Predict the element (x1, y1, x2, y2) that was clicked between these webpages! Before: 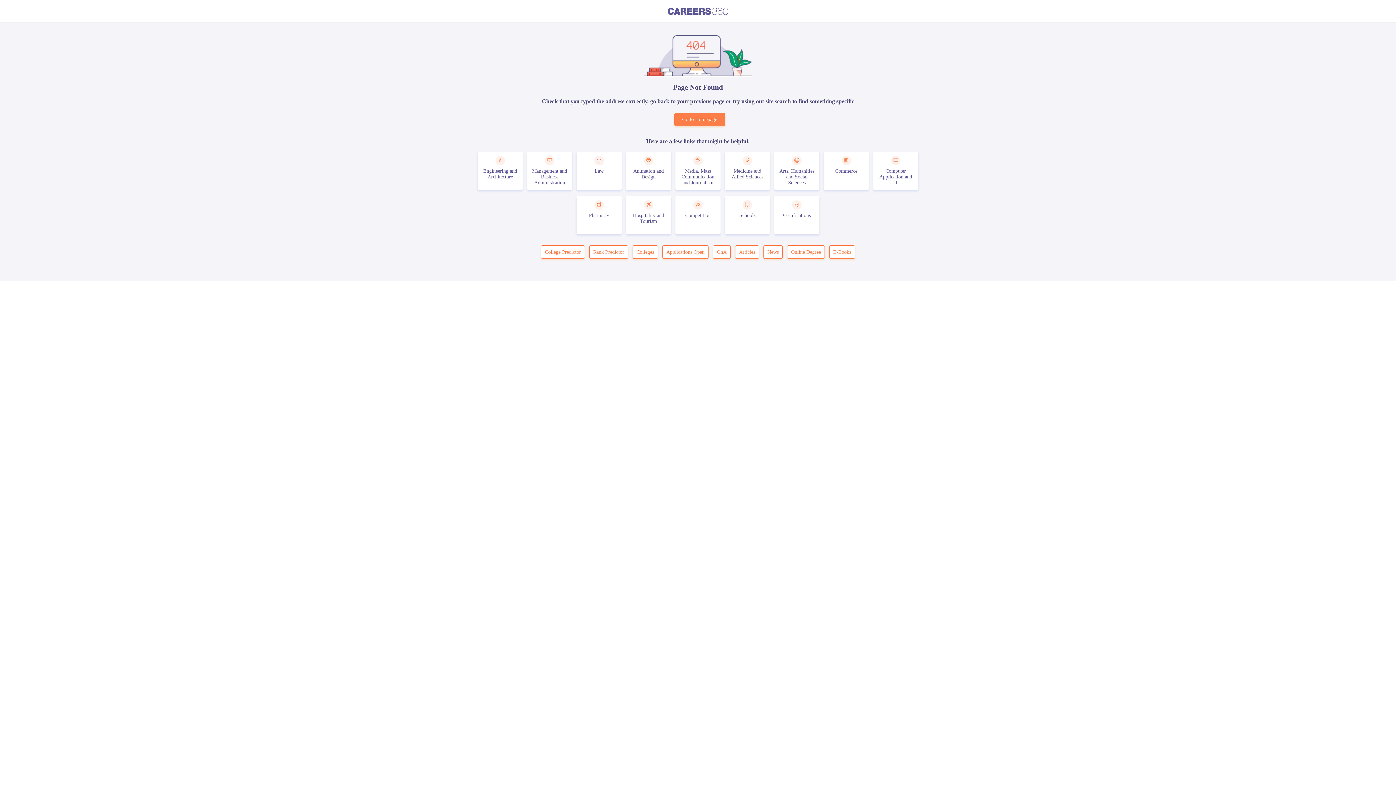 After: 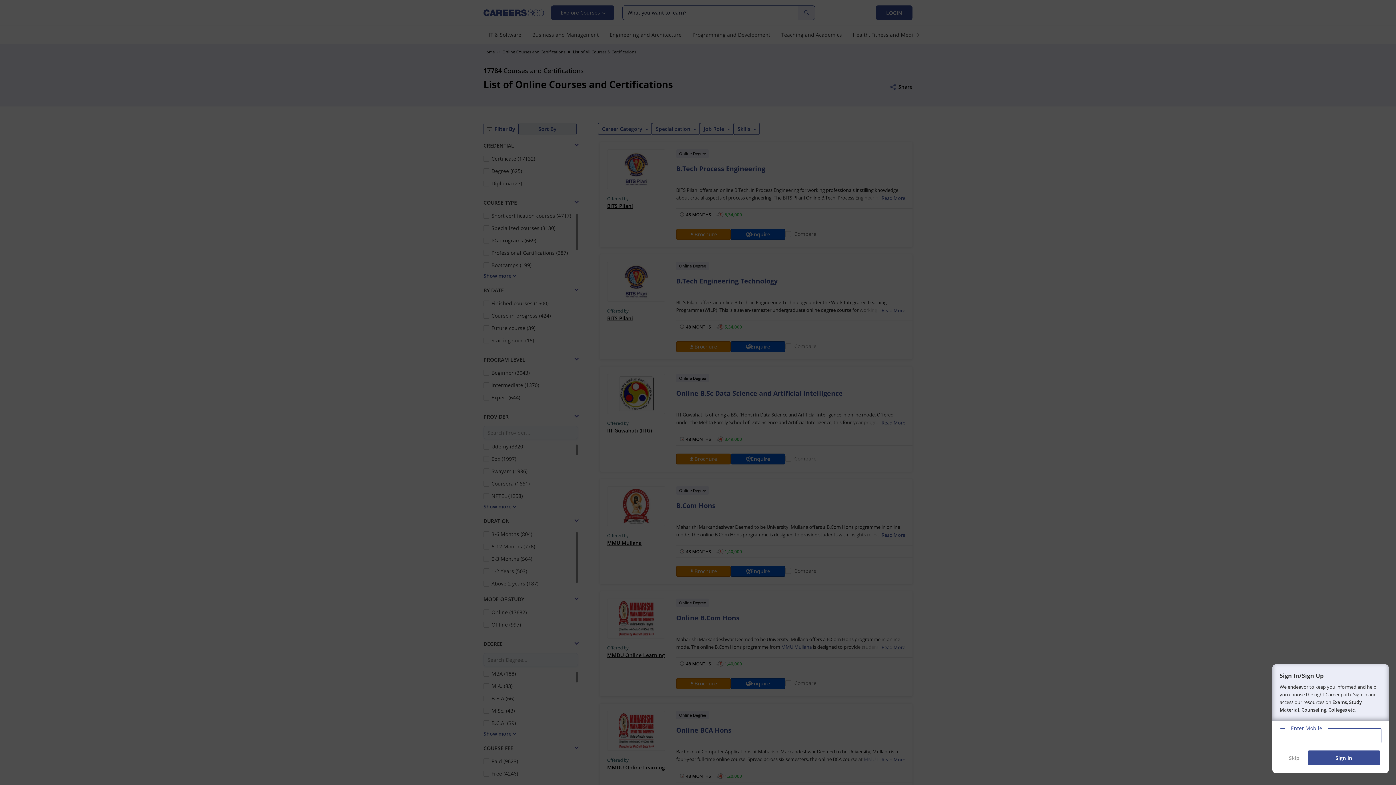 Action: label: Certifications bbox: (774, 196, 819, 234)